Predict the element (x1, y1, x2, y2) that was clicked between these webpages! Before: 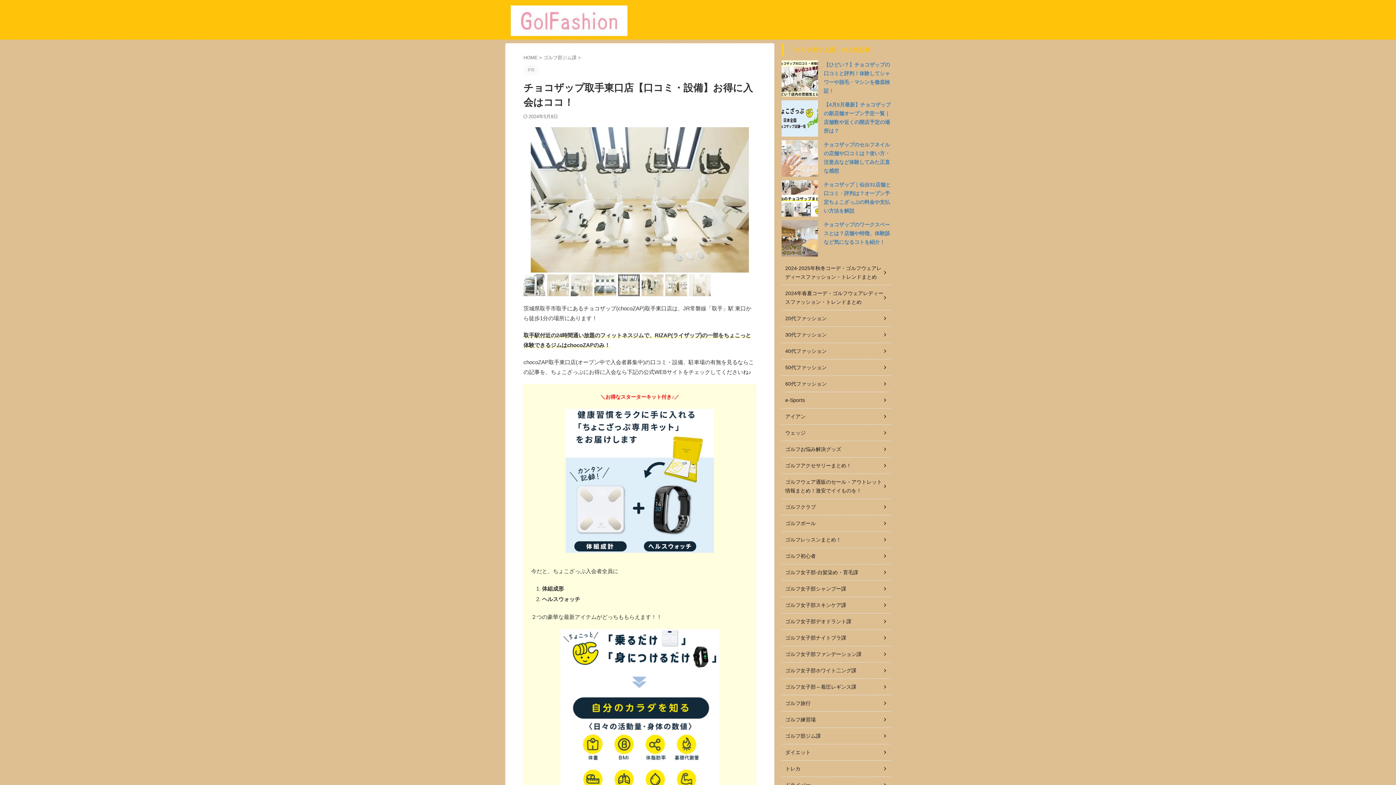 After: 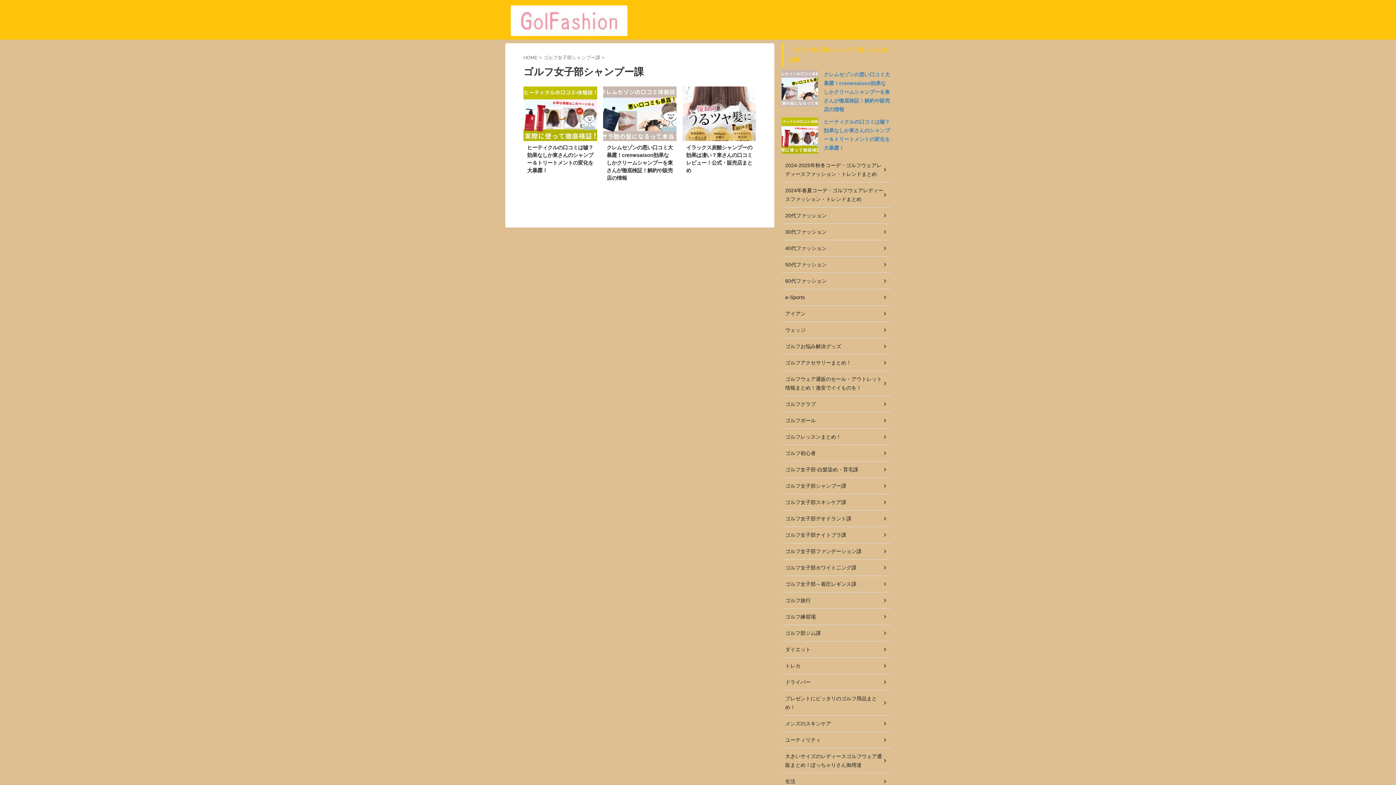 Action: bbox: (781, 581, 890, 597) label: ゴルフ女子部シャンプー課